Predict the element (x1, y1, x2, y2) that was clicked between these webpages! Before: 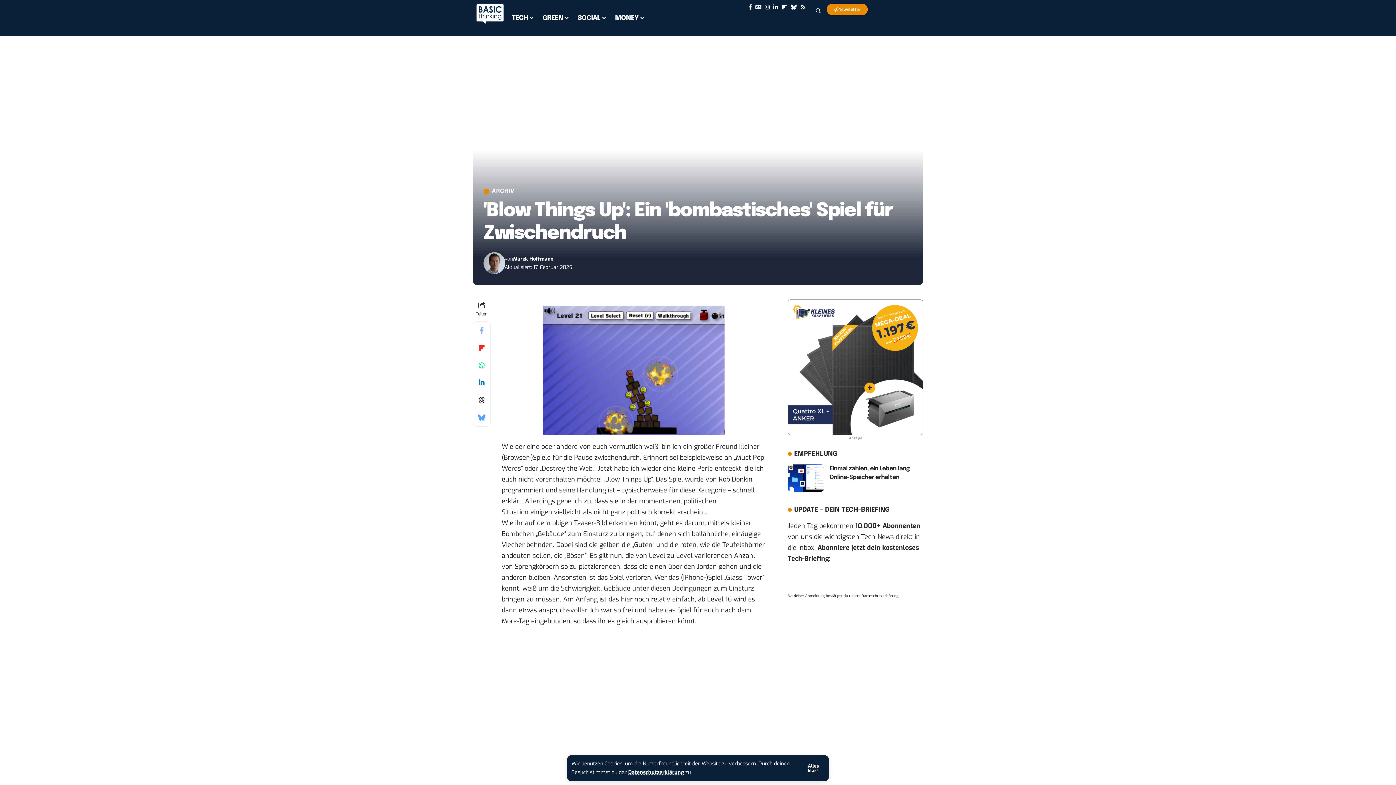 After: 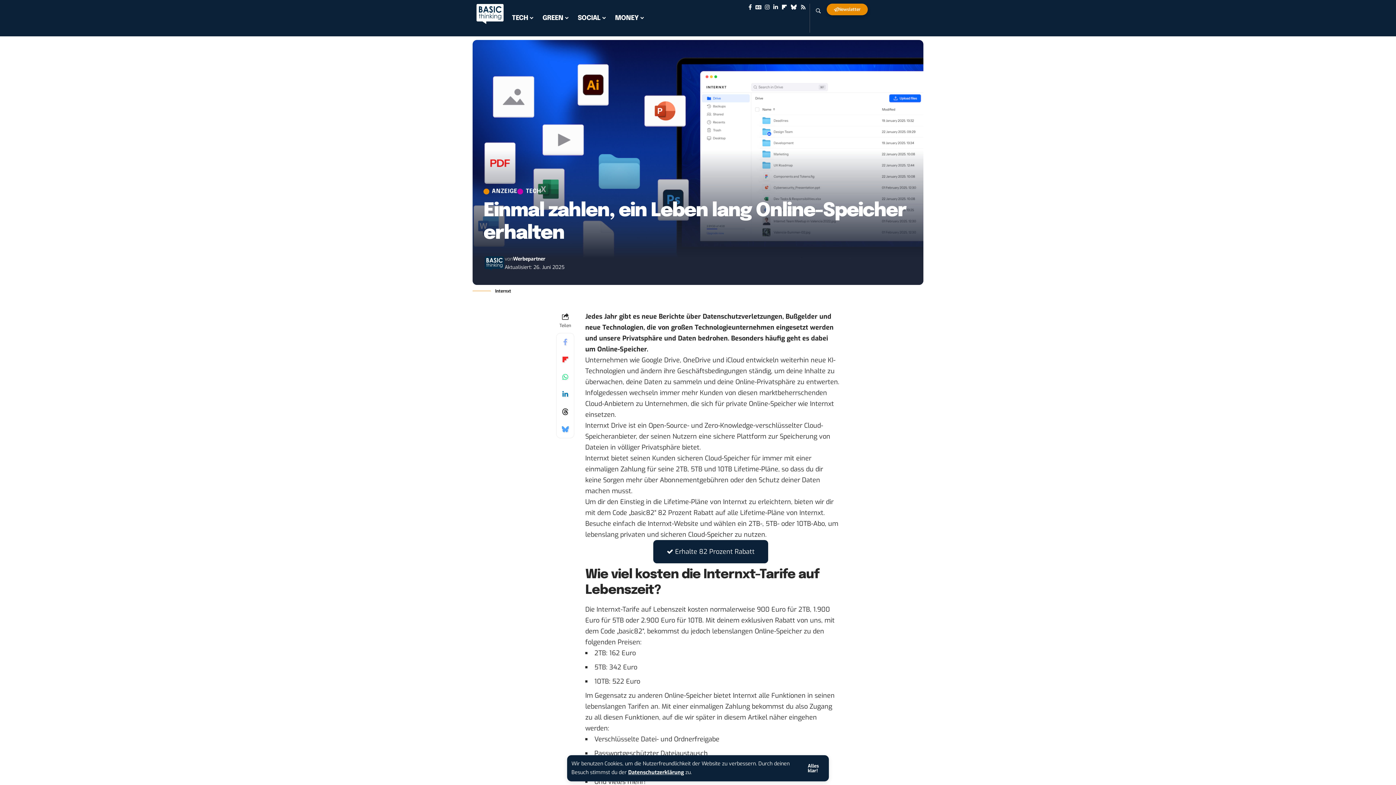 Action: bbox: (787, 464, 824, 492)